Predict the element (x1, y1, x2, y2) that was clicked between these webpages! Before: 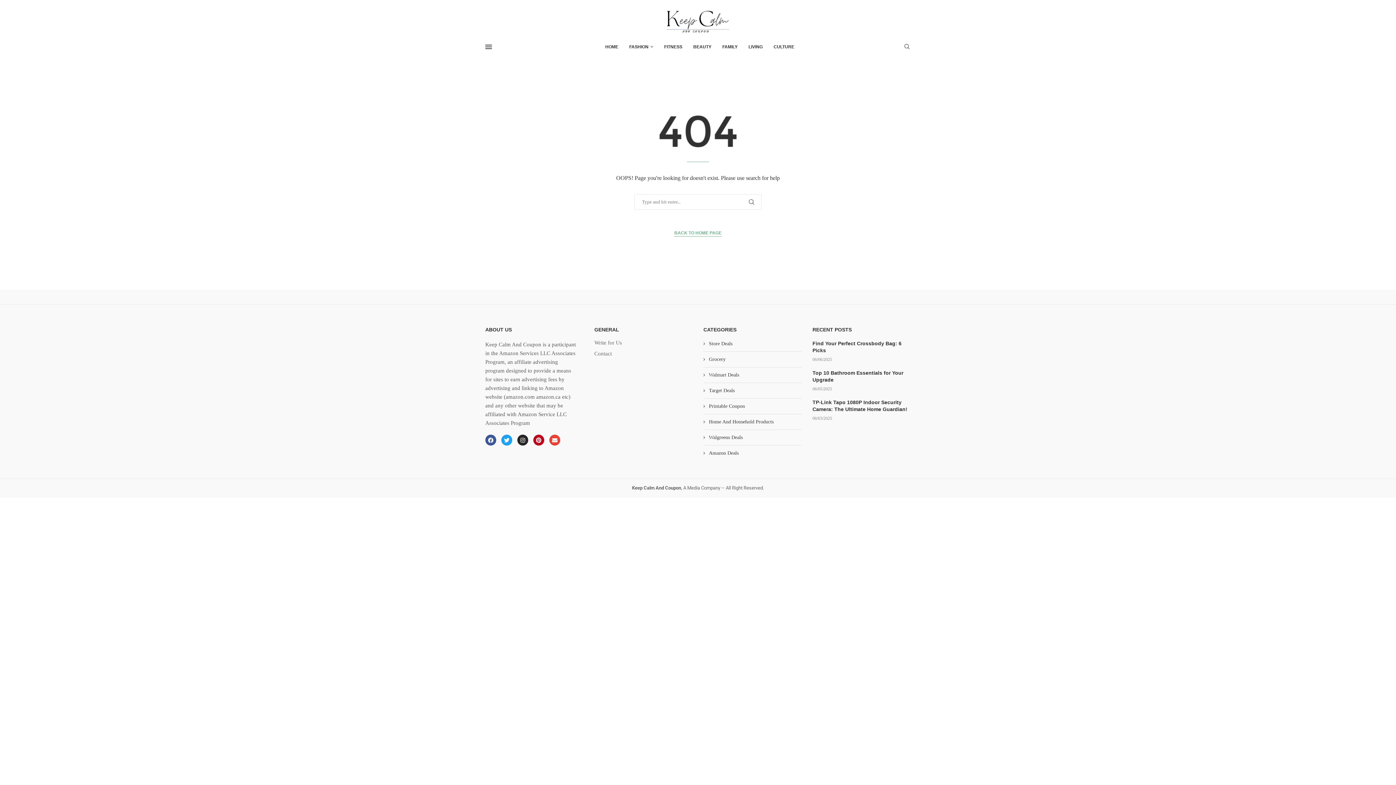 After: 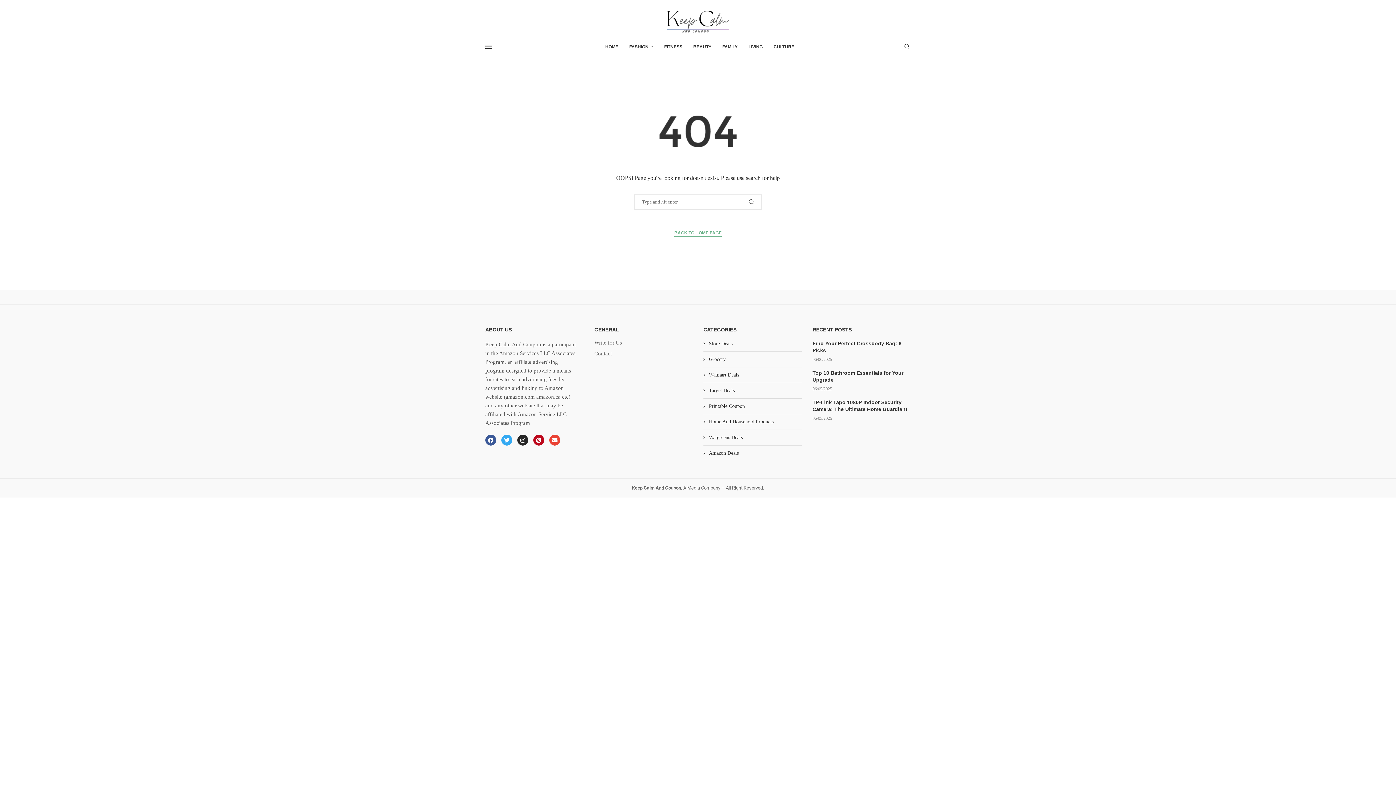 Action: label: Twitter bbox: (501, 434, 512, 445)